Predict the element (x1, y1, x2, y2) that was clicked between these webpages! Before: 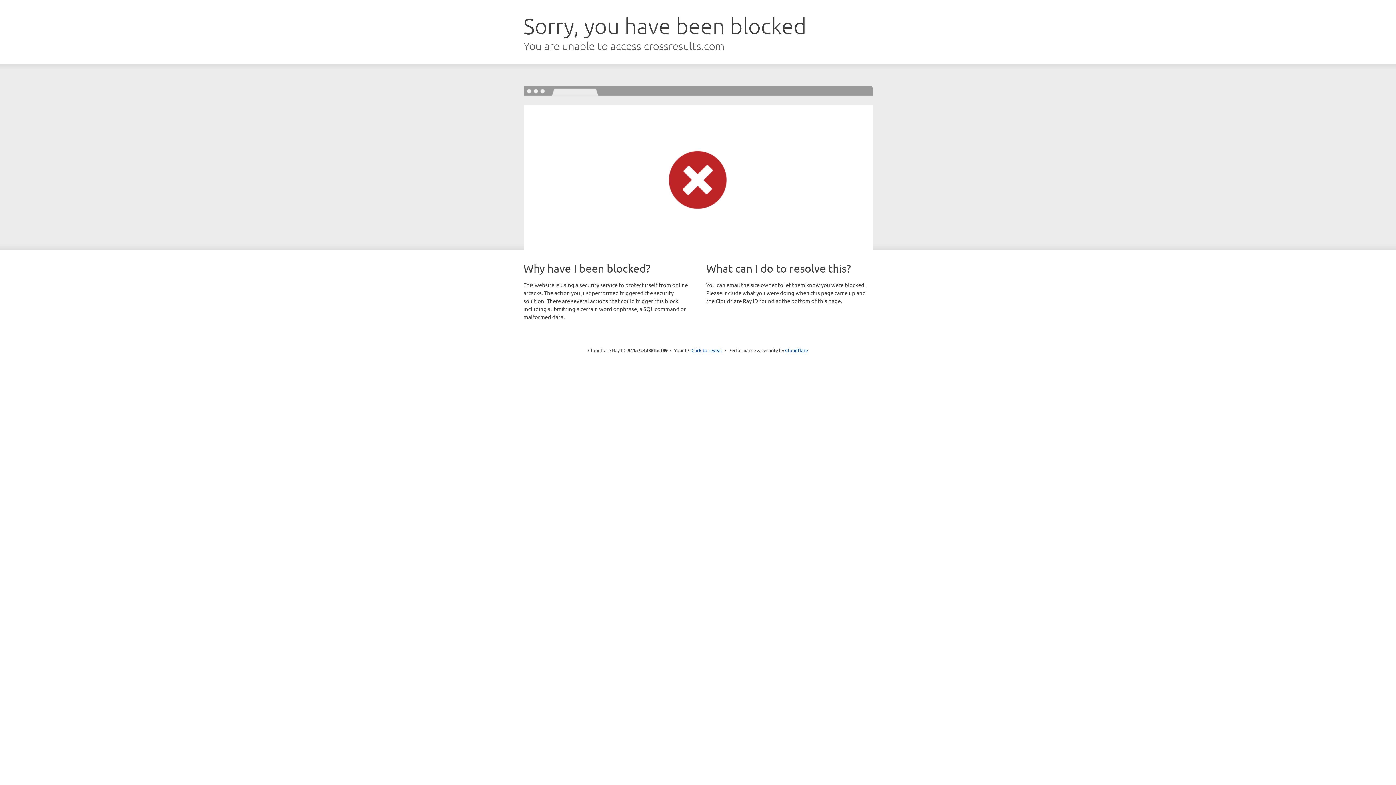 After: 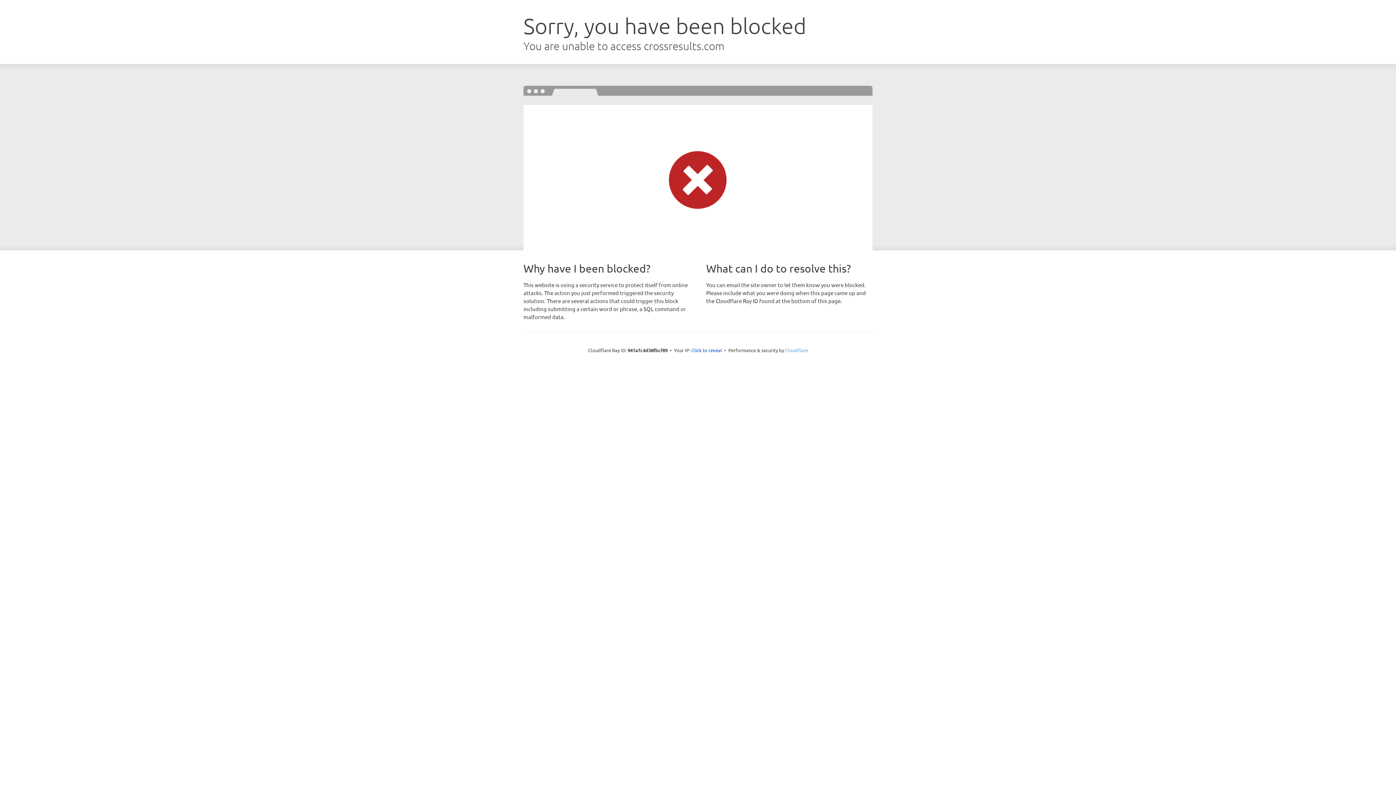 Action: bbox: (785, 347, 808, 353) label: Cloudflare